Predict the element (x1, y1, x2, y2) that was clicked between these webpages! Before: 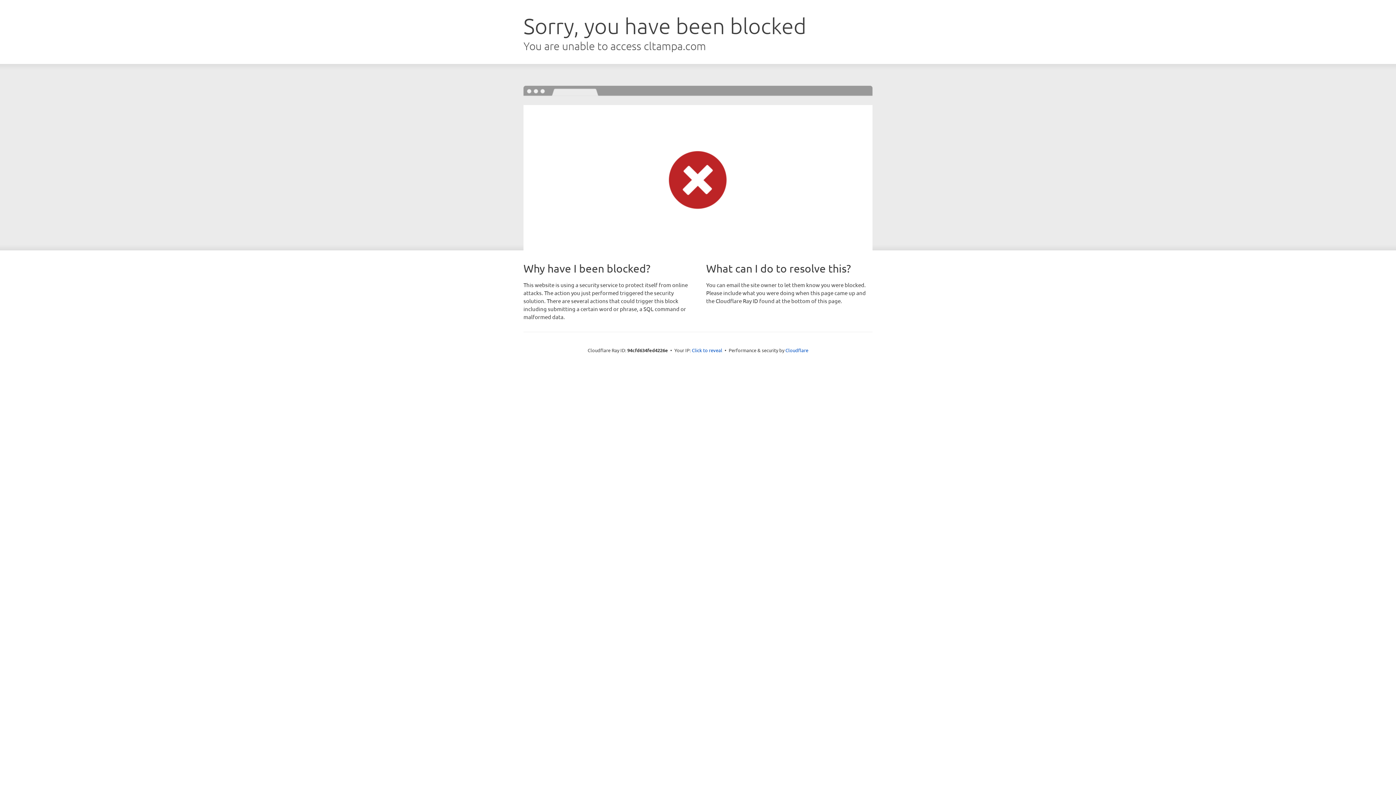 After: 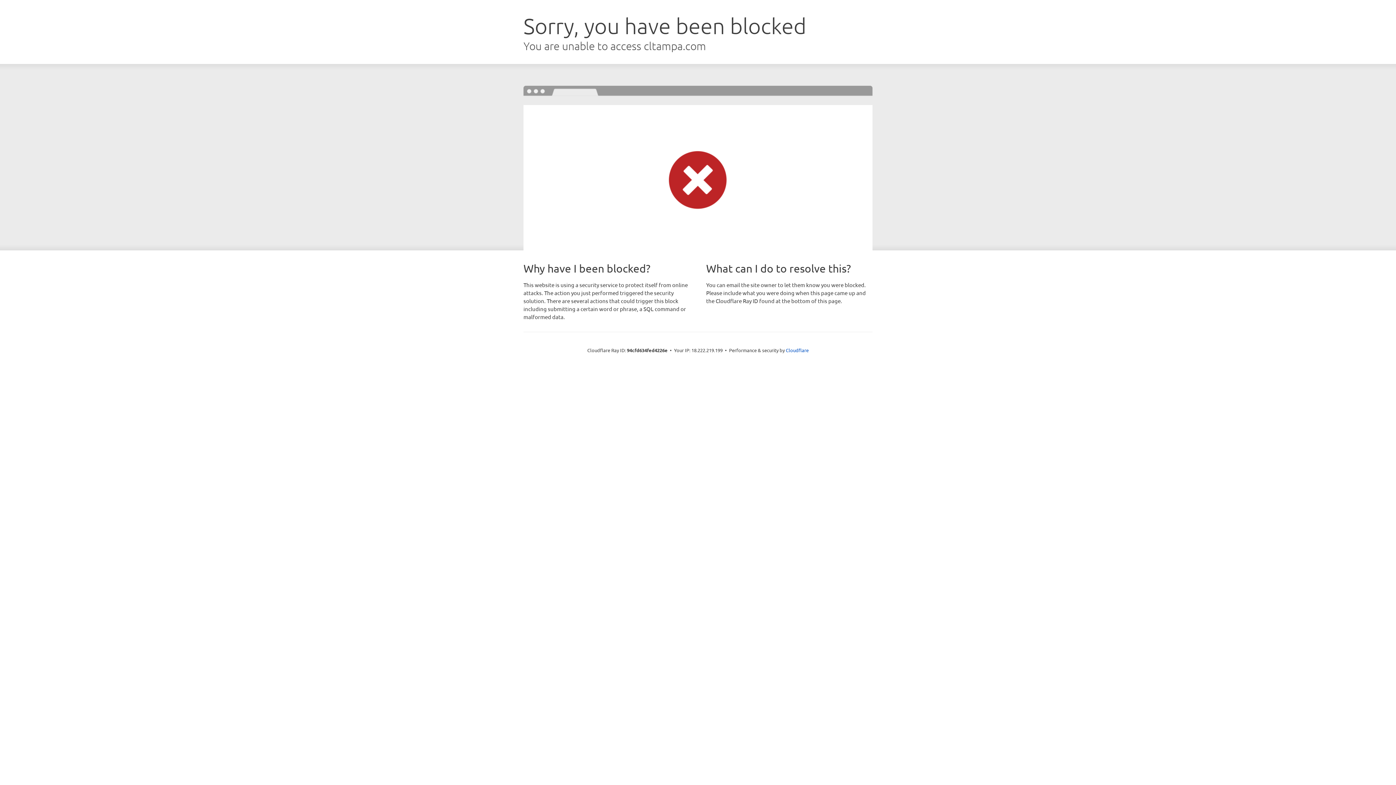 Action: bbox: (692, 346, 722, 353) label: Click to reveal